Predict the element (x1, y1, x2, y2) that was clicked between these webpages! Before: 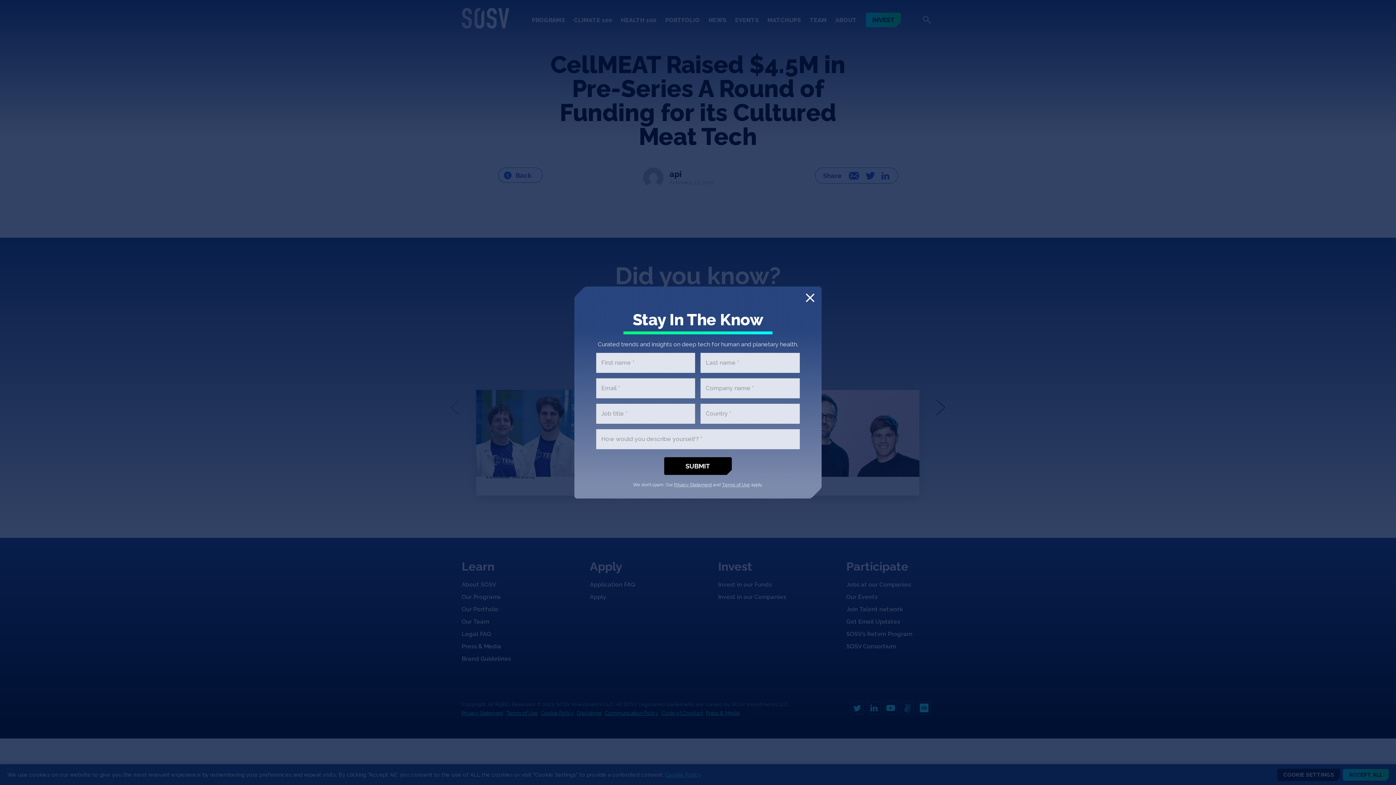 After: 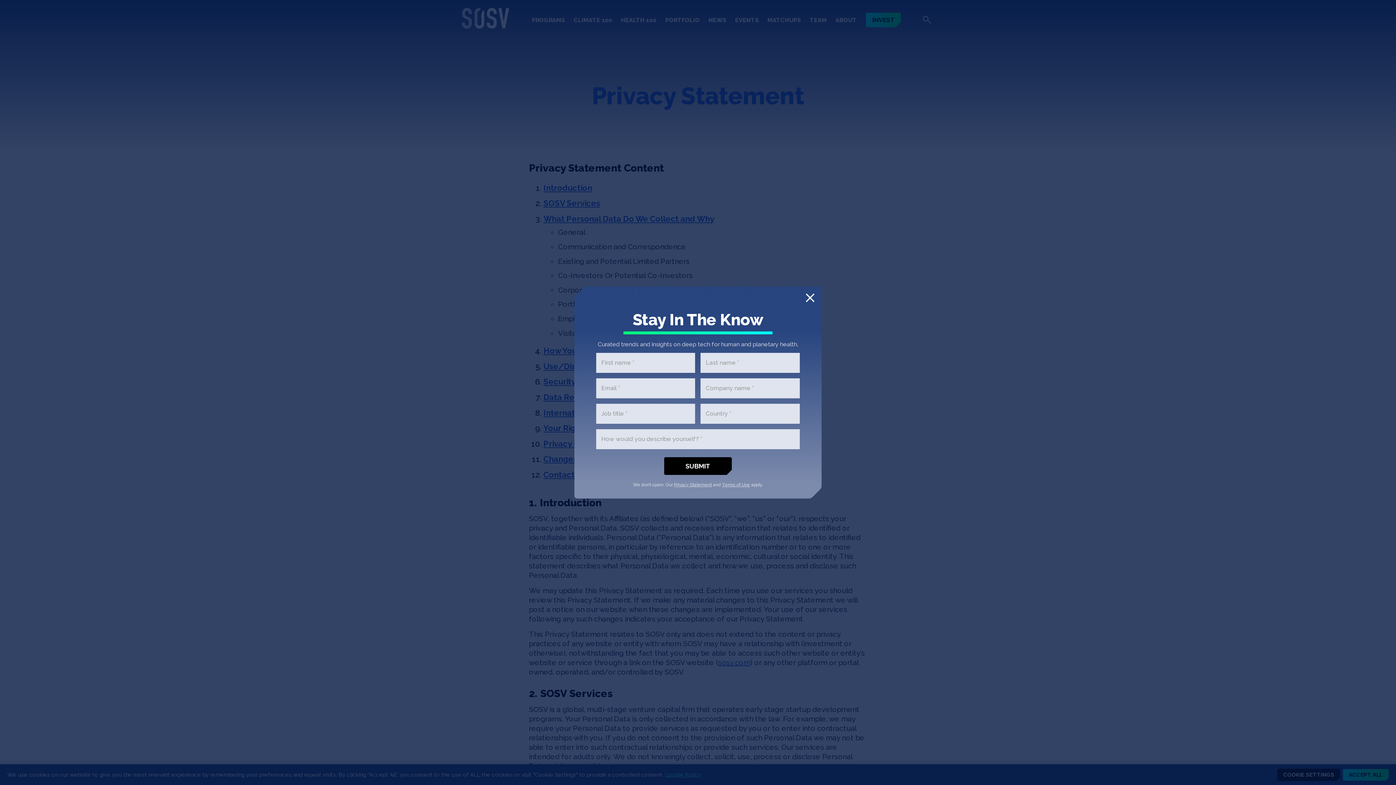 Action: bbox: (674, 482, 712, 487) label: Privacy Statement